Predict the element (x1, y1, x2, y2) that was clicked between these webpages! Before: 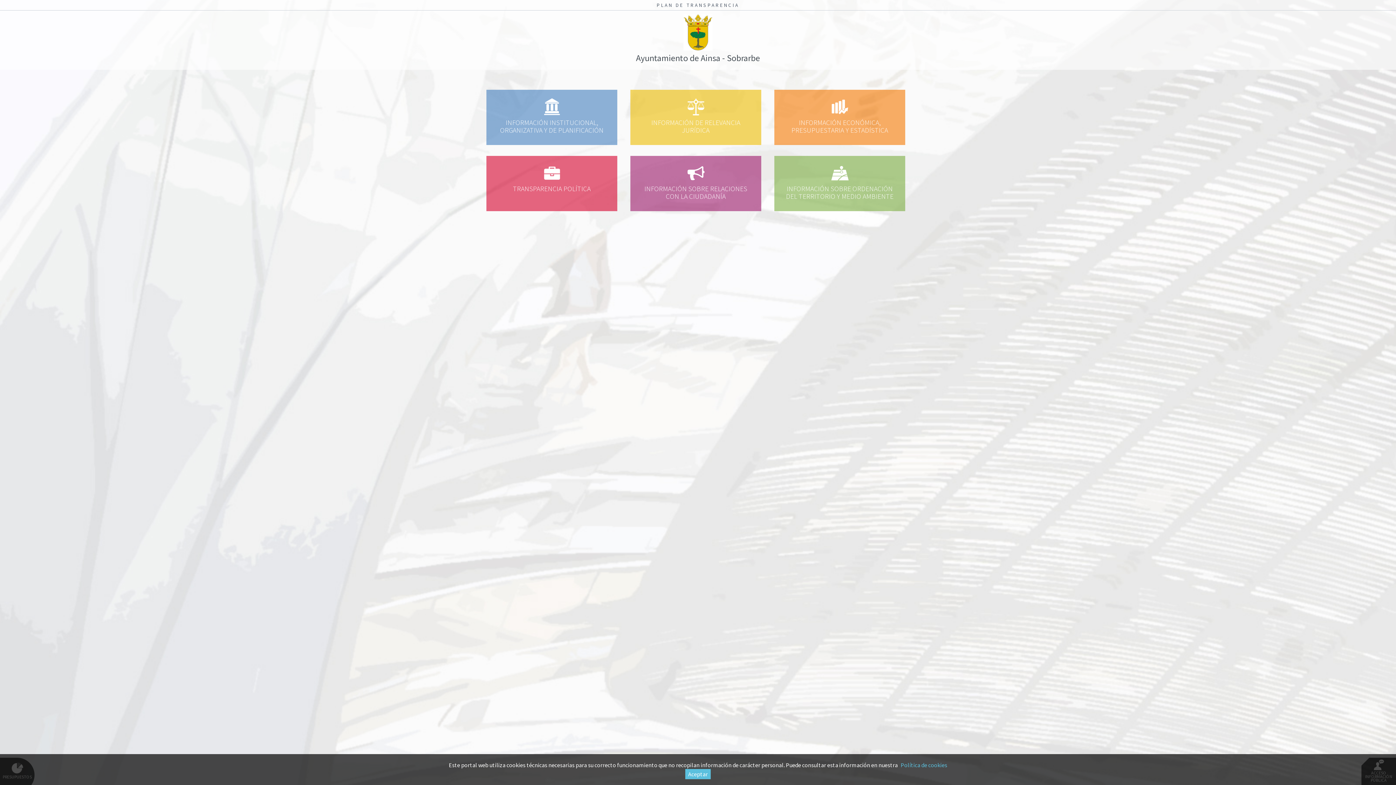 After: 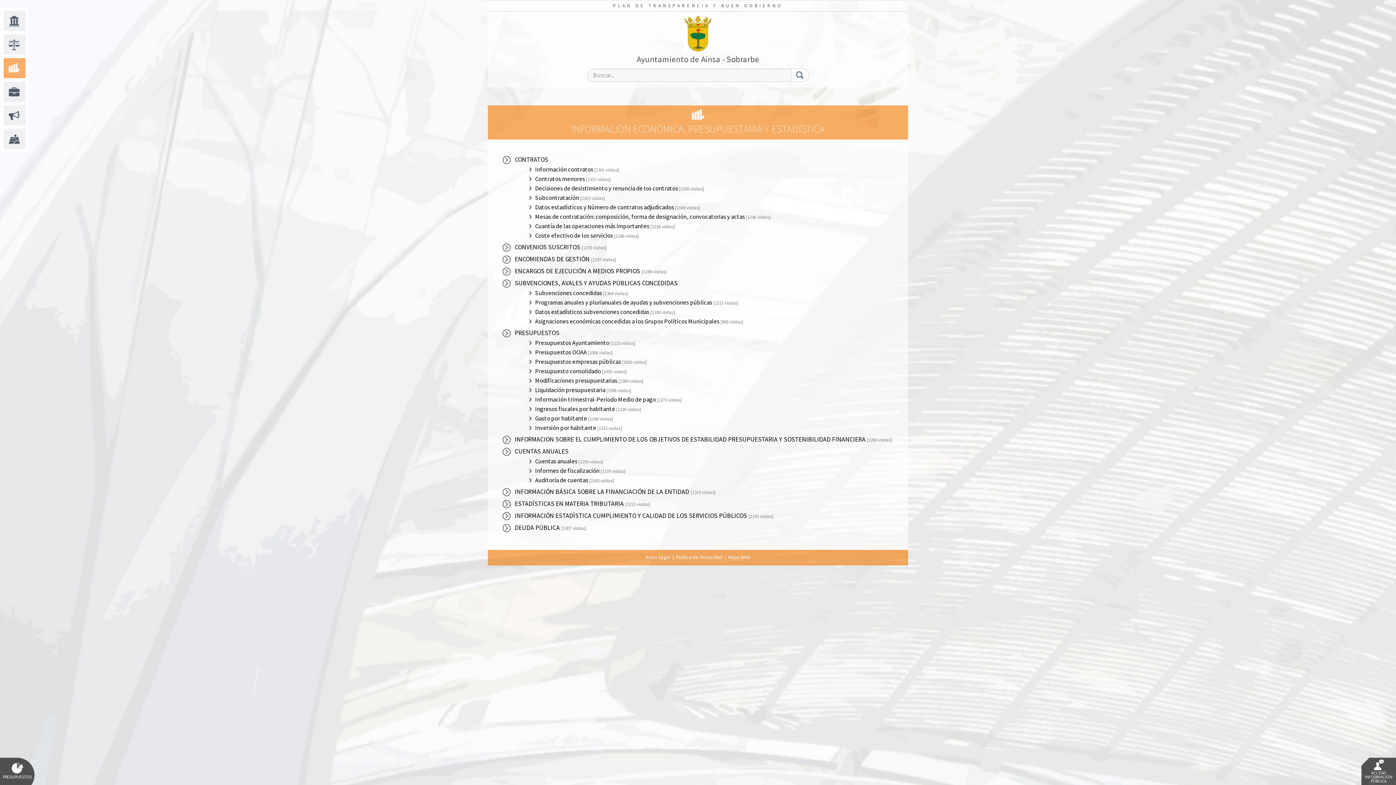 Action: label: INFORMACIÓN ECONÓMICA, PRESUPUESTARIA Y ESTADÍSTICA bbox: (781, 97, 898, 137)